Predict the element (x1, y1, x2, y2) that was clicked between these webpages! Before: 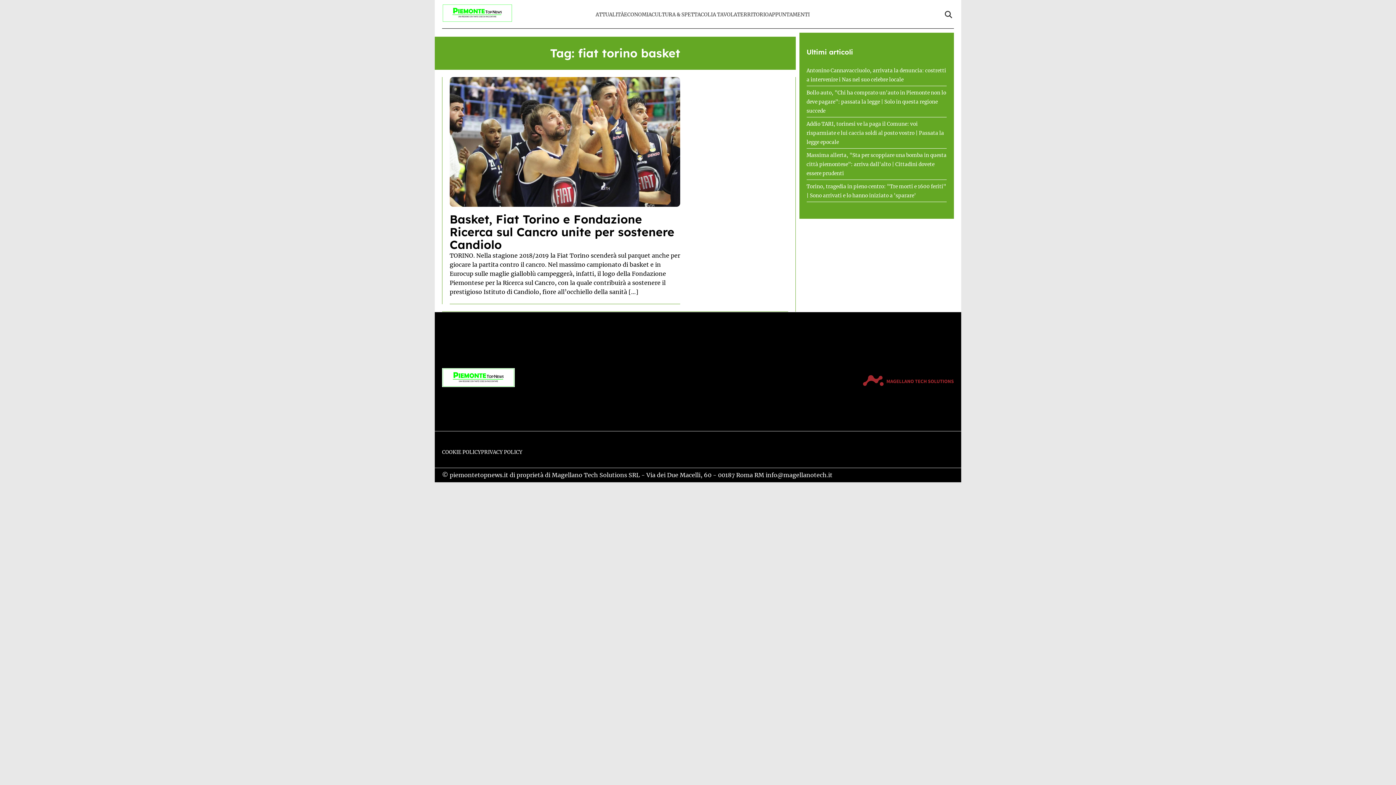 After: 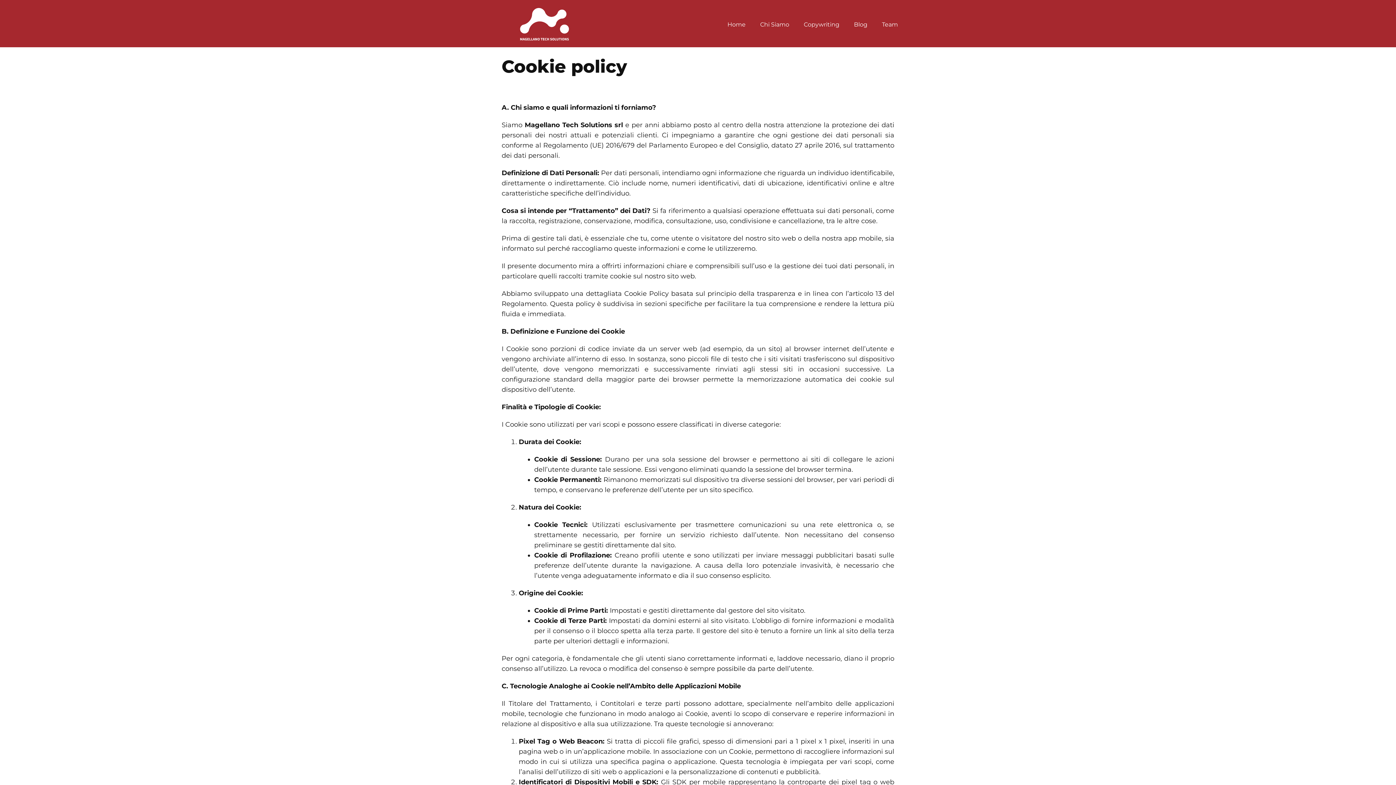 Action: bbox: (442, 449, 481, 455) label: COOKIE POLICY